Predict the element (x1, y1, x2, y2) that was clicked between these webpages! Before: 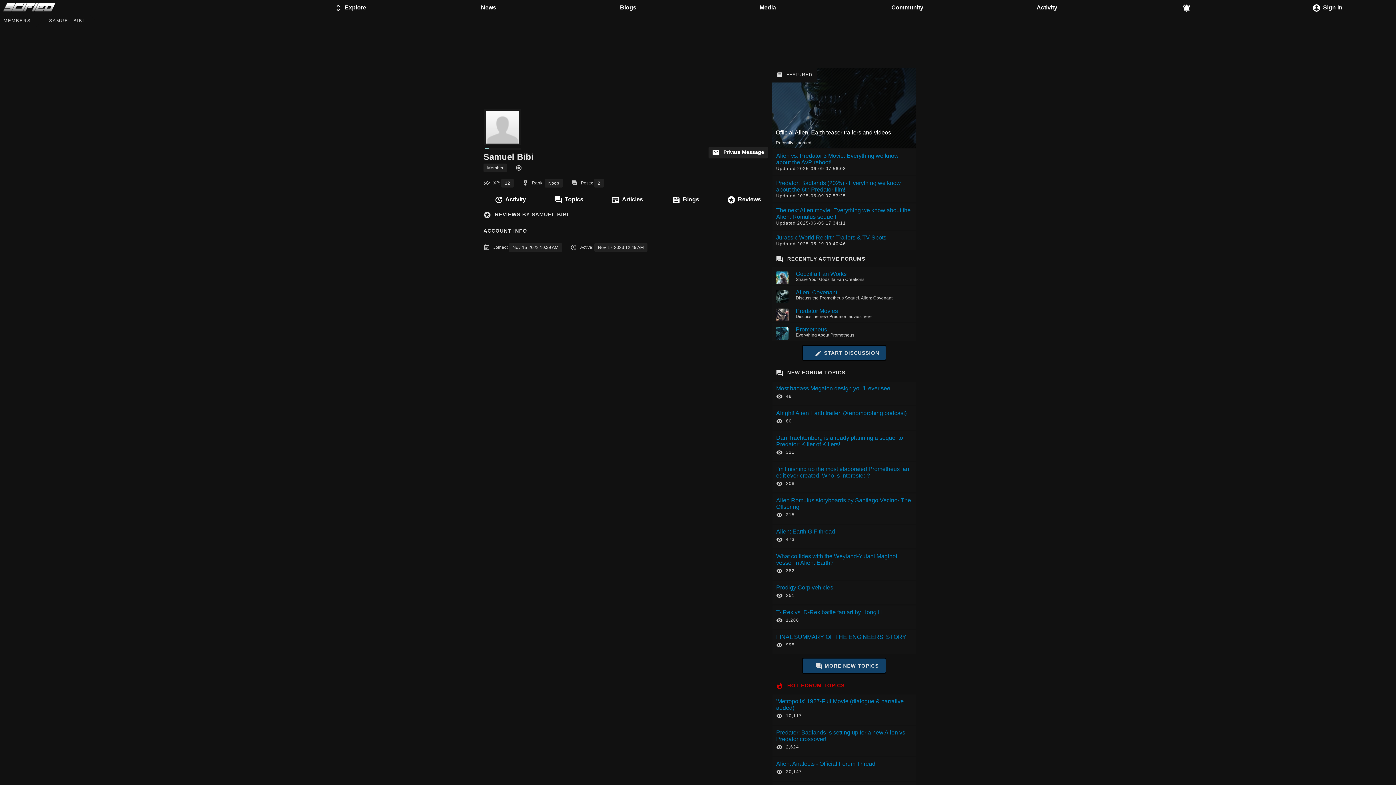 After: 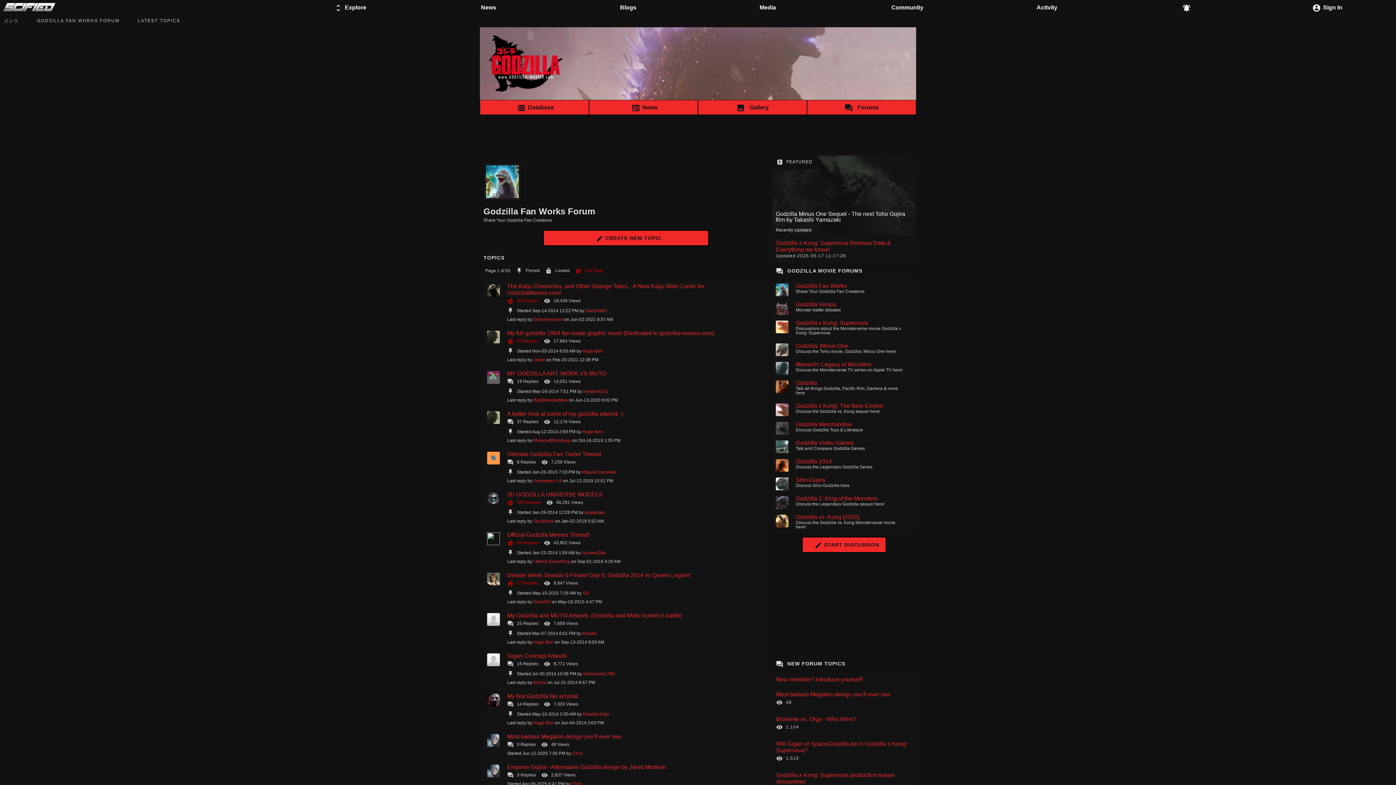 Action: bbox: (796, 270, 846, 277) label: Godzilla Fan Works